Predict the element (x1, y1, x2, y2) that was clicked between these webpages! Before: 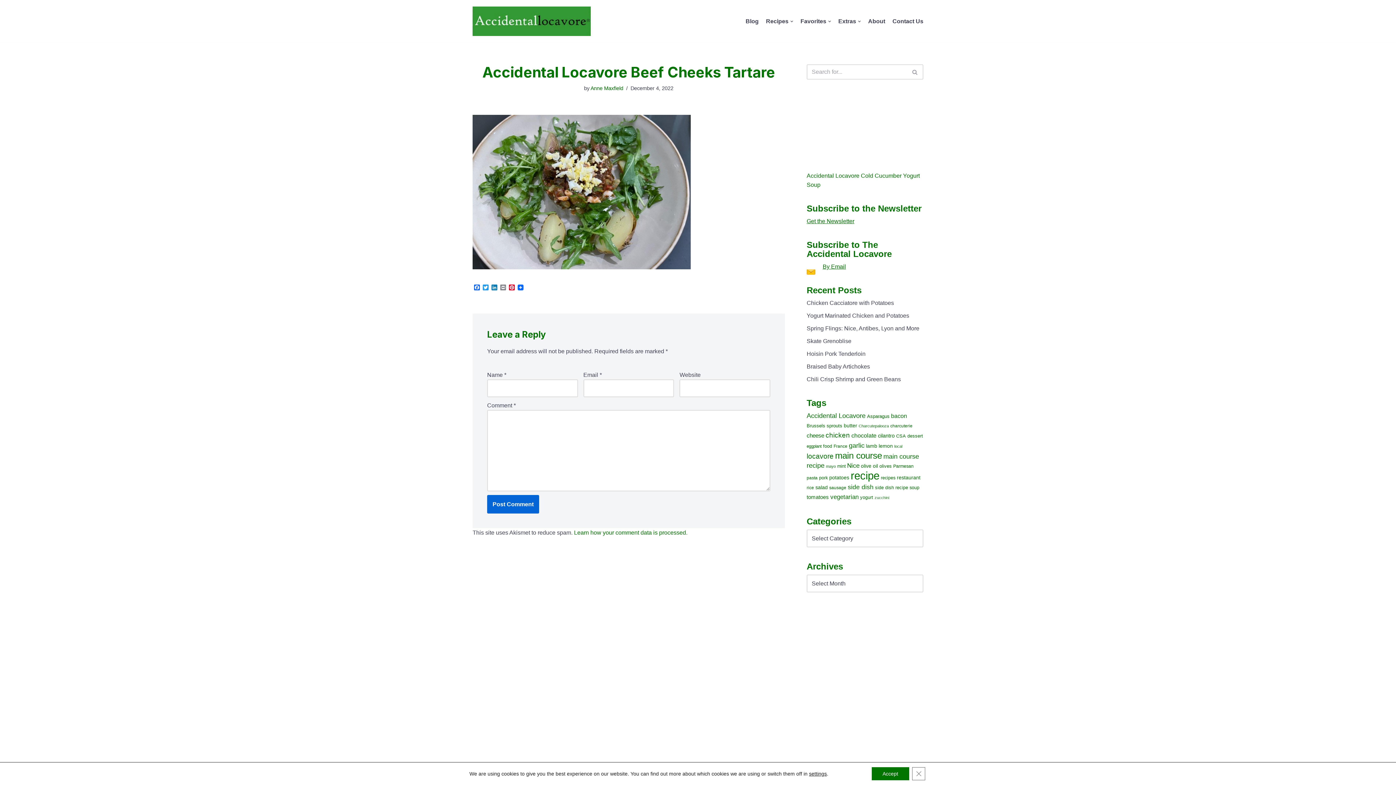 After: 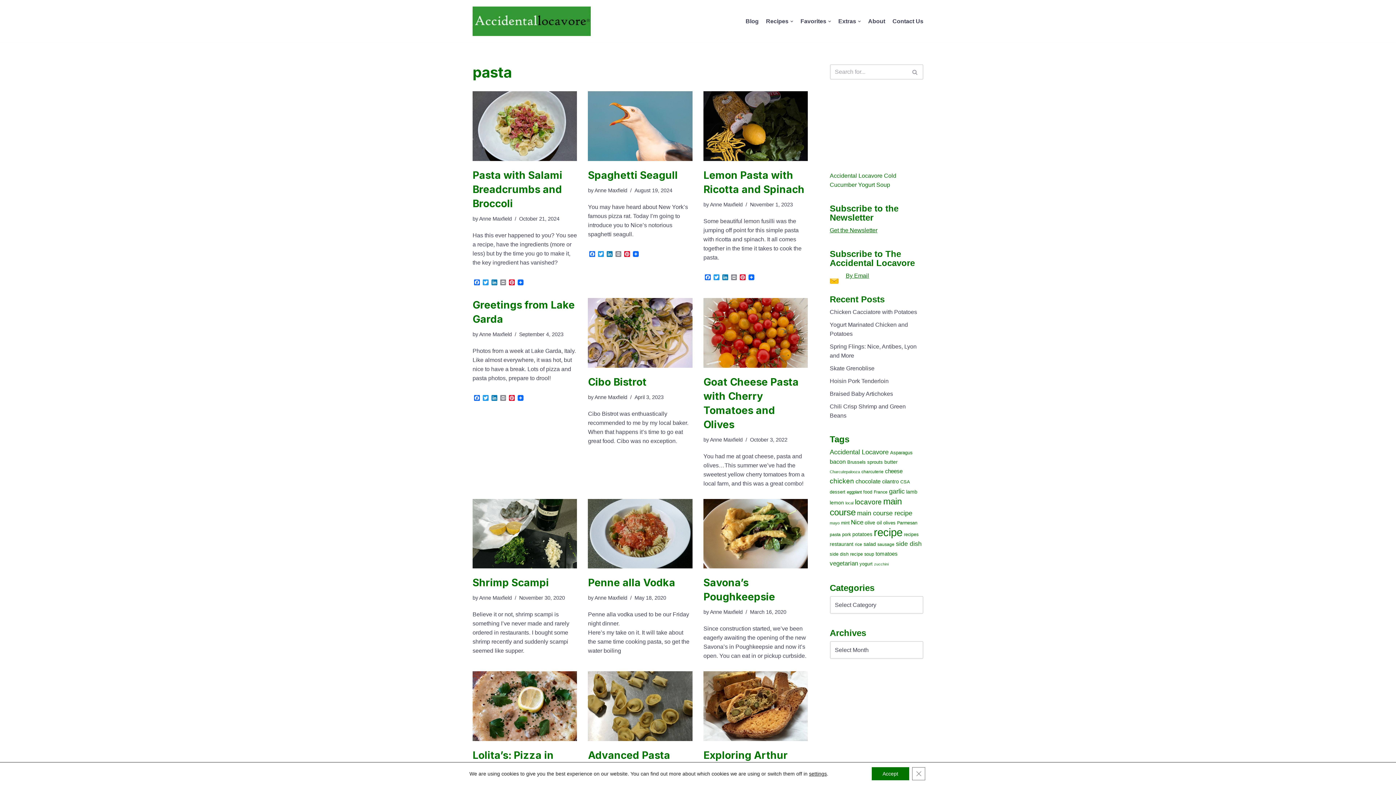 Action: bbox: (806, 475, 817, 480) label: pasta (18 items)